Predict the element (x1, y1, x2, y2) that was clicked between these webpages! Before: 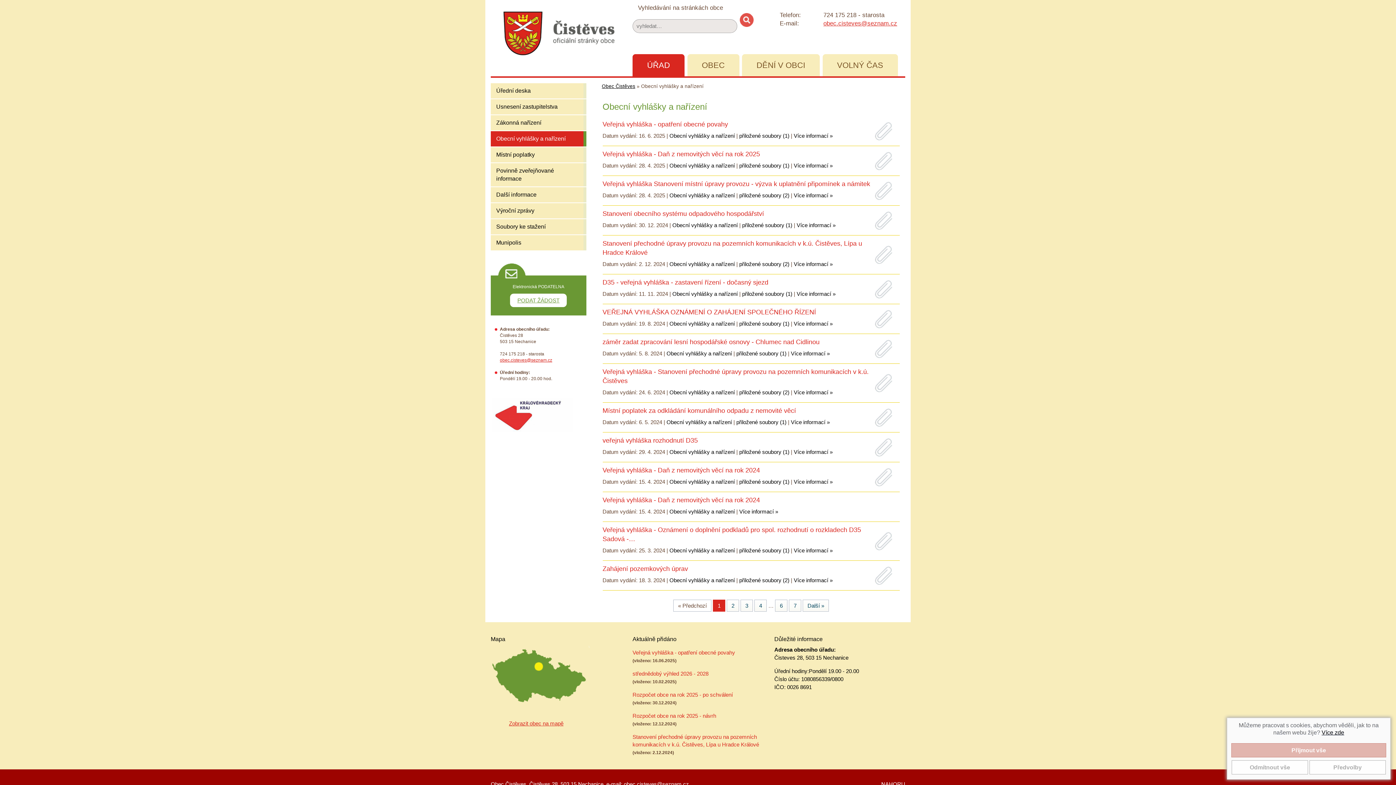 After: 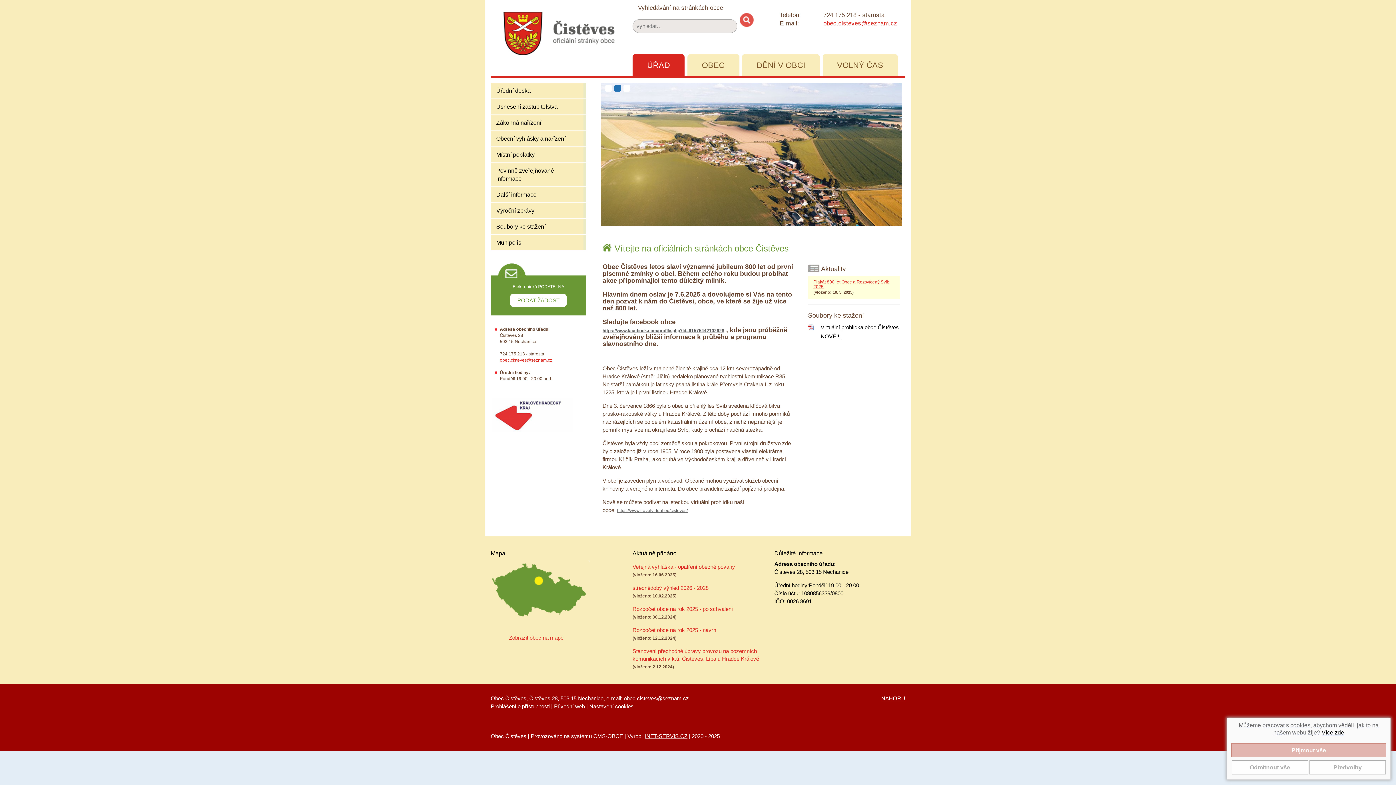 Action: label: Obec Čistěves bbox: (602, 83, 635, 88)